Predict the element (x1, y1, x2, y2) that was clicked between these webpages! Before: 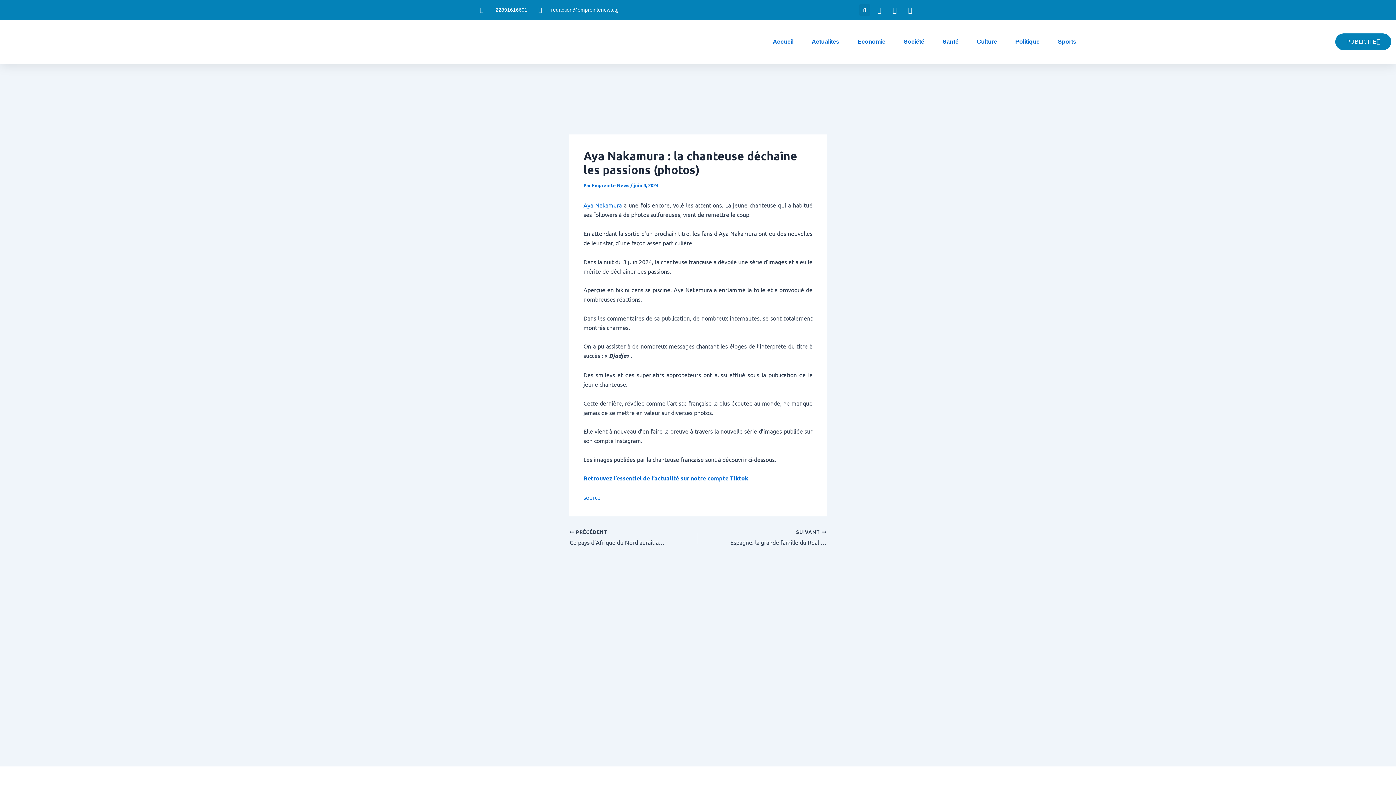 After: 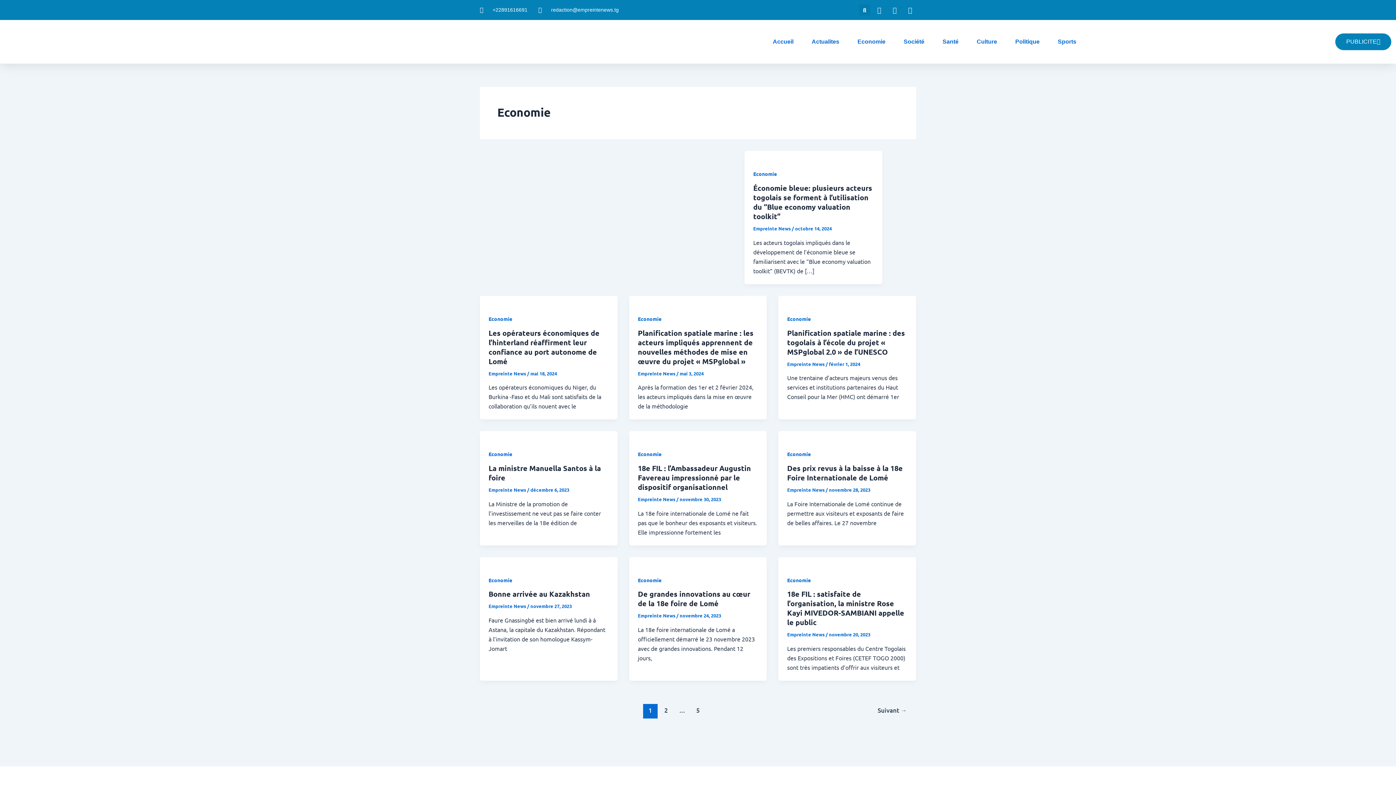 Action: label: Economie bbox: (857, 33, 885, 50)